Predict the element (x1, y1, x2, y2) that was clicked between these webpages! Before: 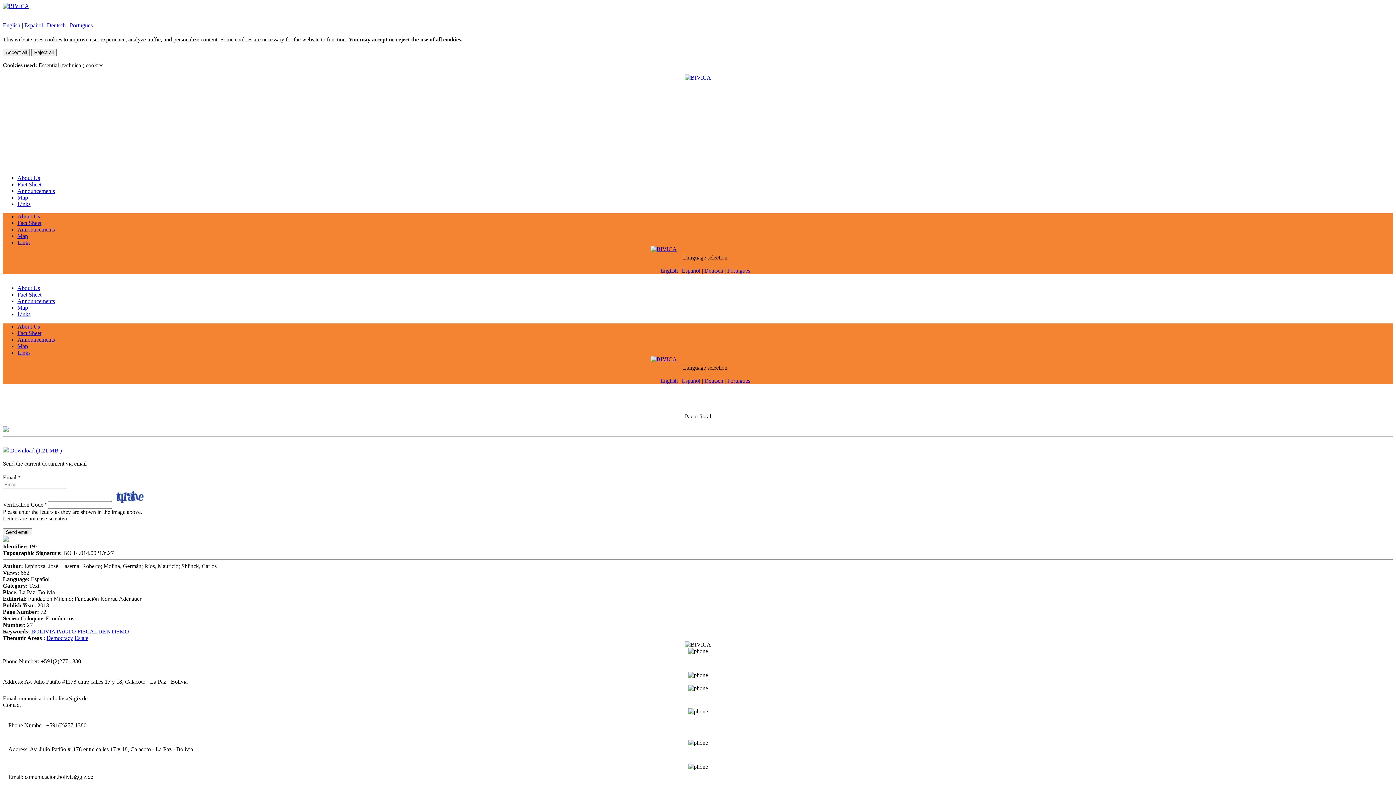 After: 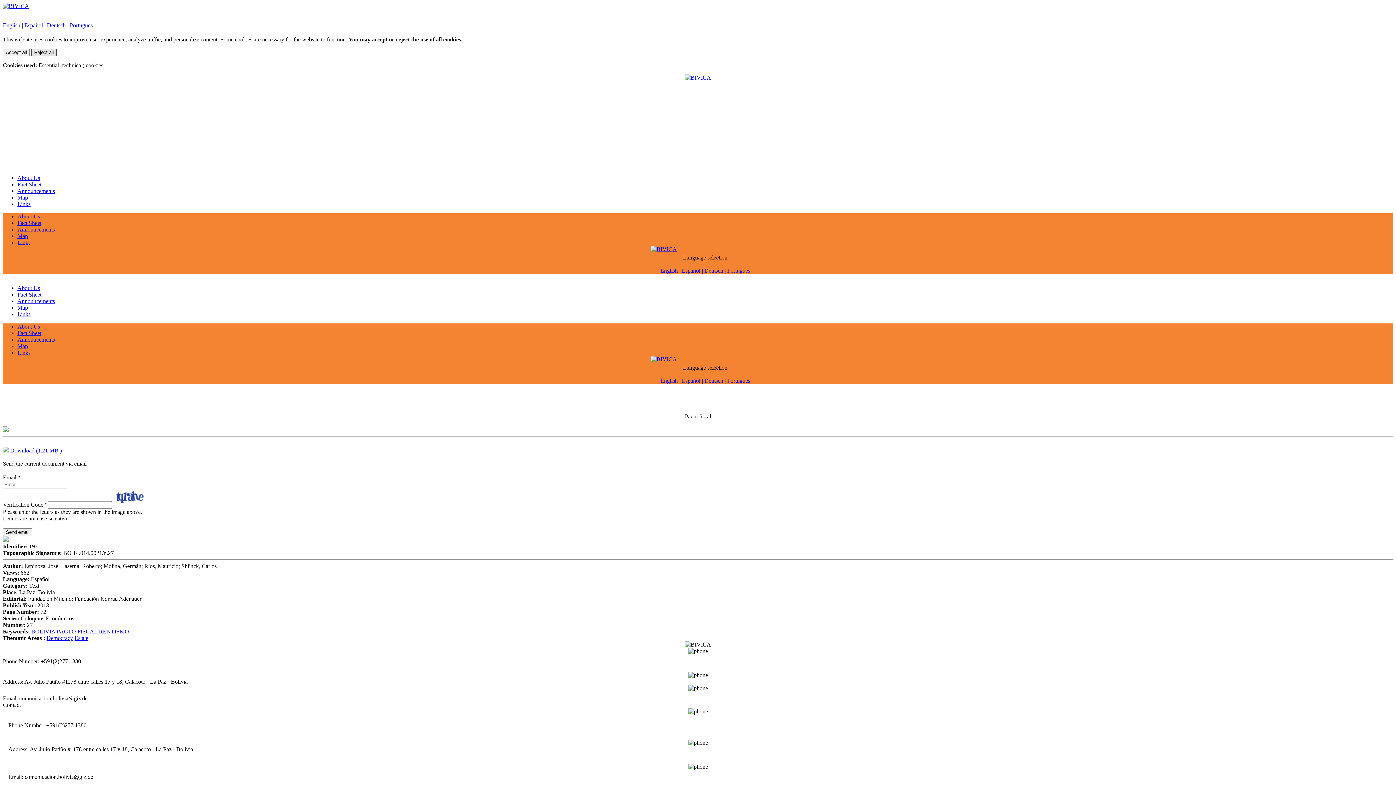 Action: label: Reject all bbox: (31, 48, 56, 56)